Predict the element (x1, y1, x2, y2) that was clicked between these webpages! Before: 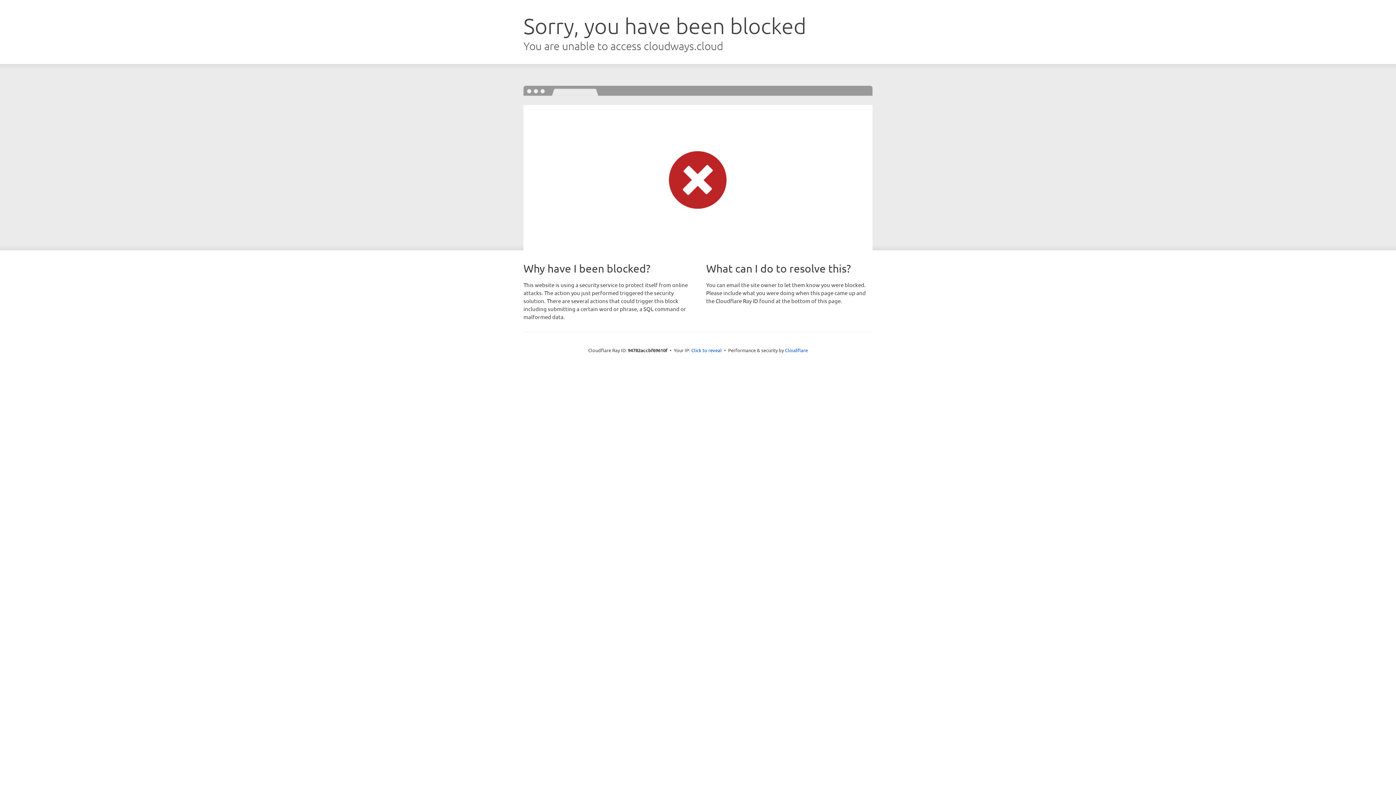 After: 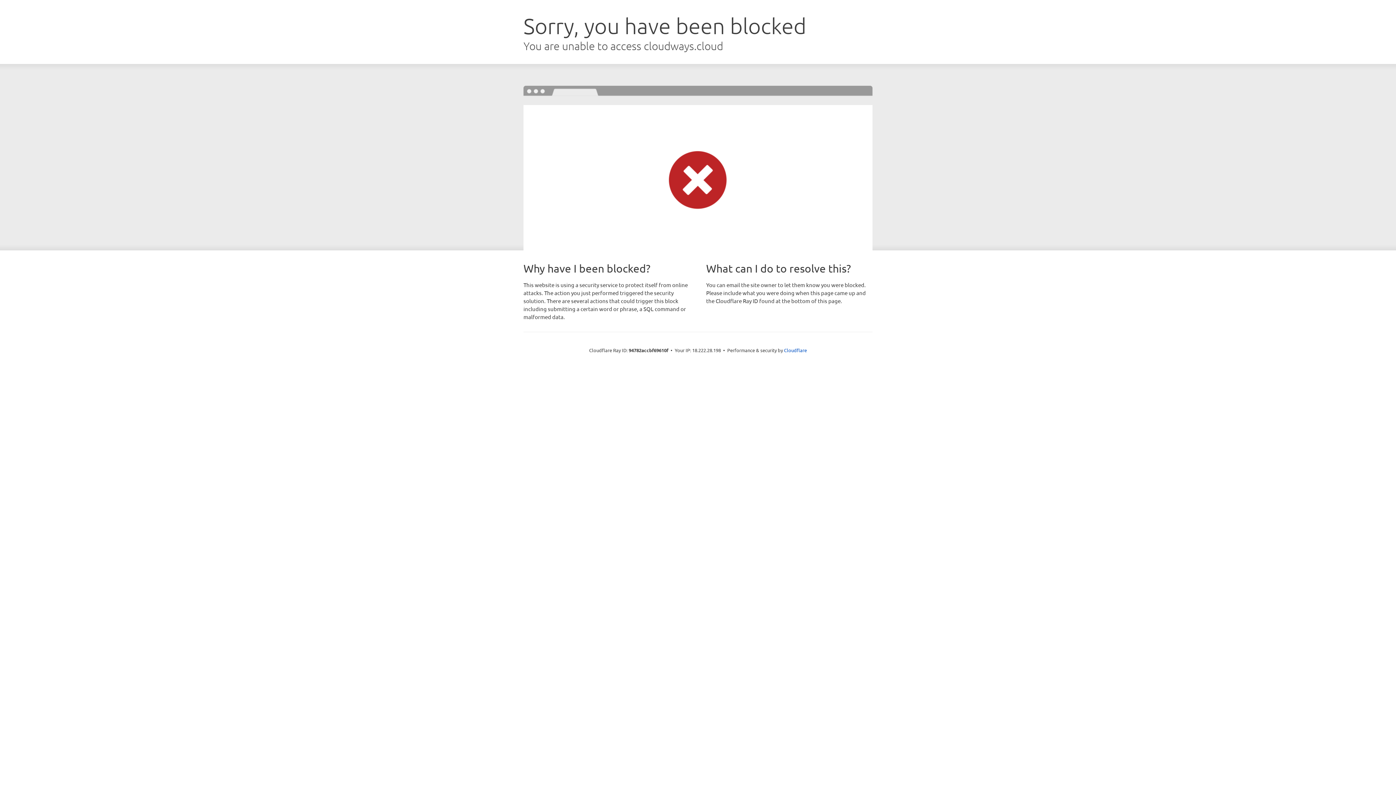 Action: label: Click to reveal bbox: (691, 346, 722, 353)